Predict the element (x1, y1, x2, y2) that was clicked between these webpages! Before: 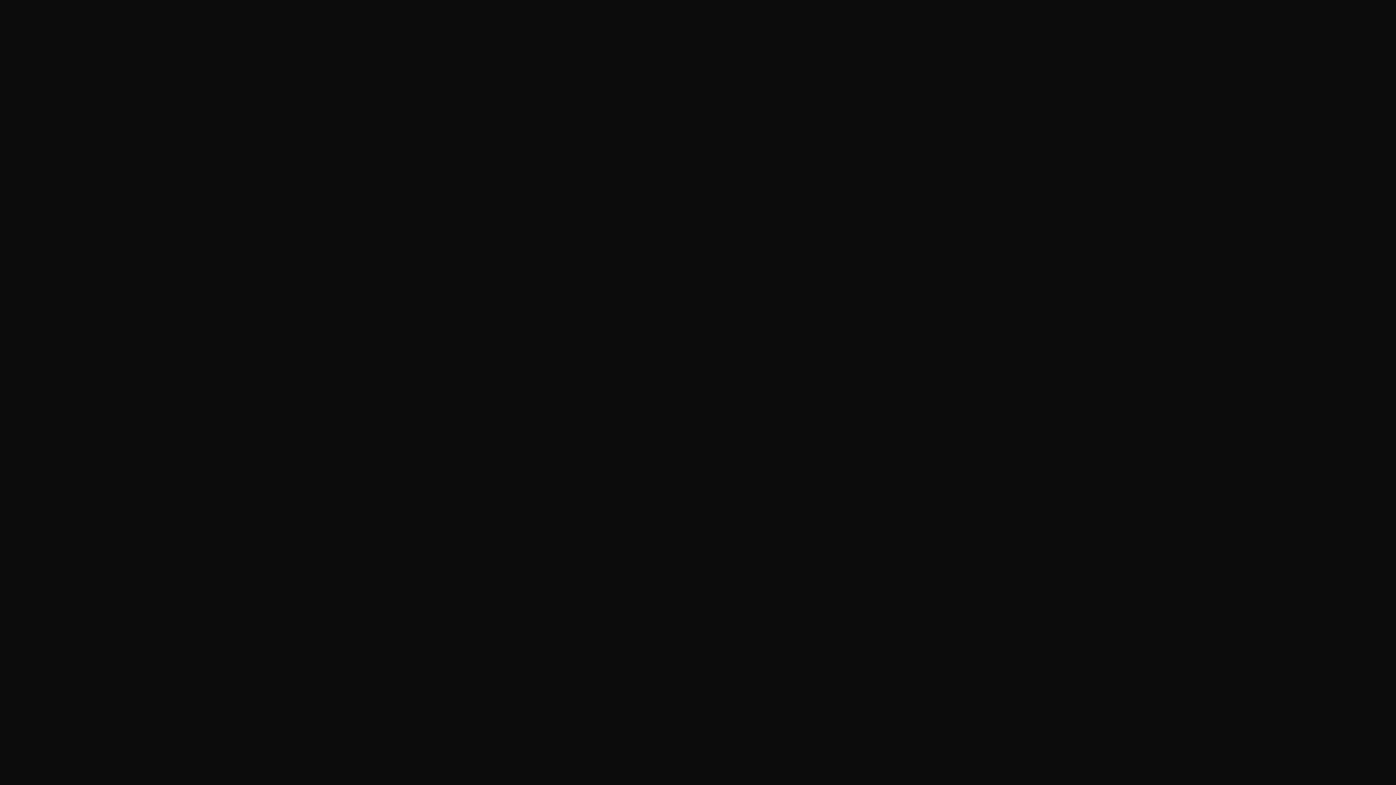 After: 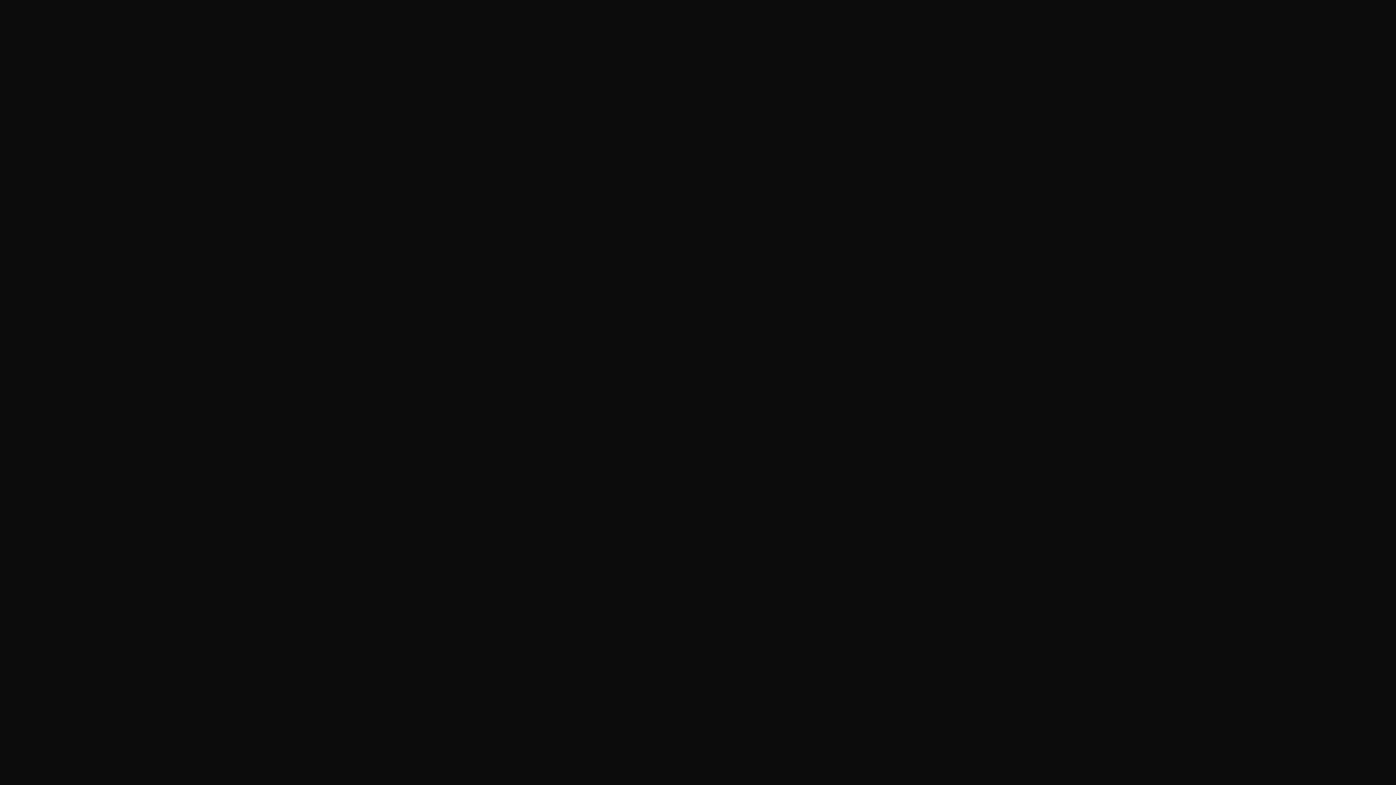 Action: bbox: (725, 0, 766, 34) label: فروشگاه قهوه